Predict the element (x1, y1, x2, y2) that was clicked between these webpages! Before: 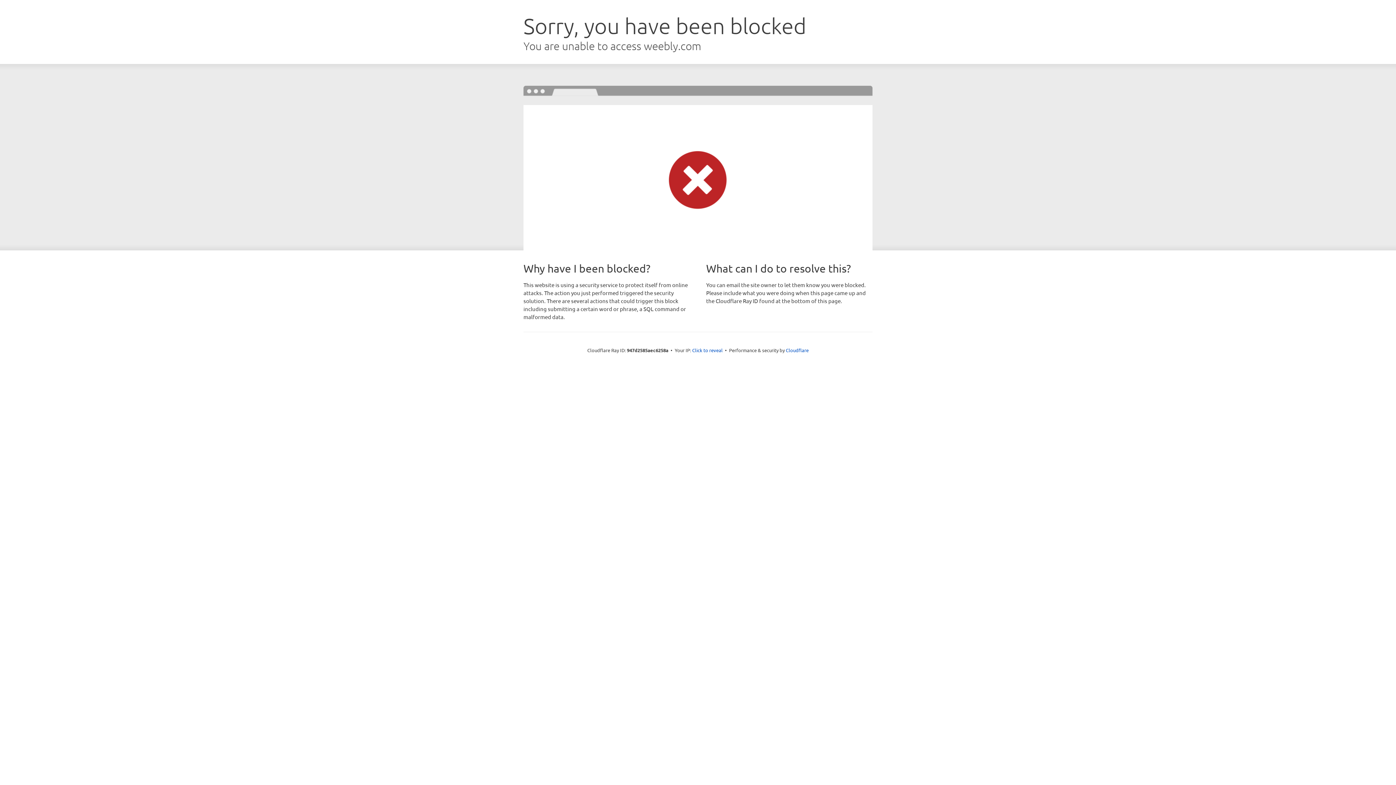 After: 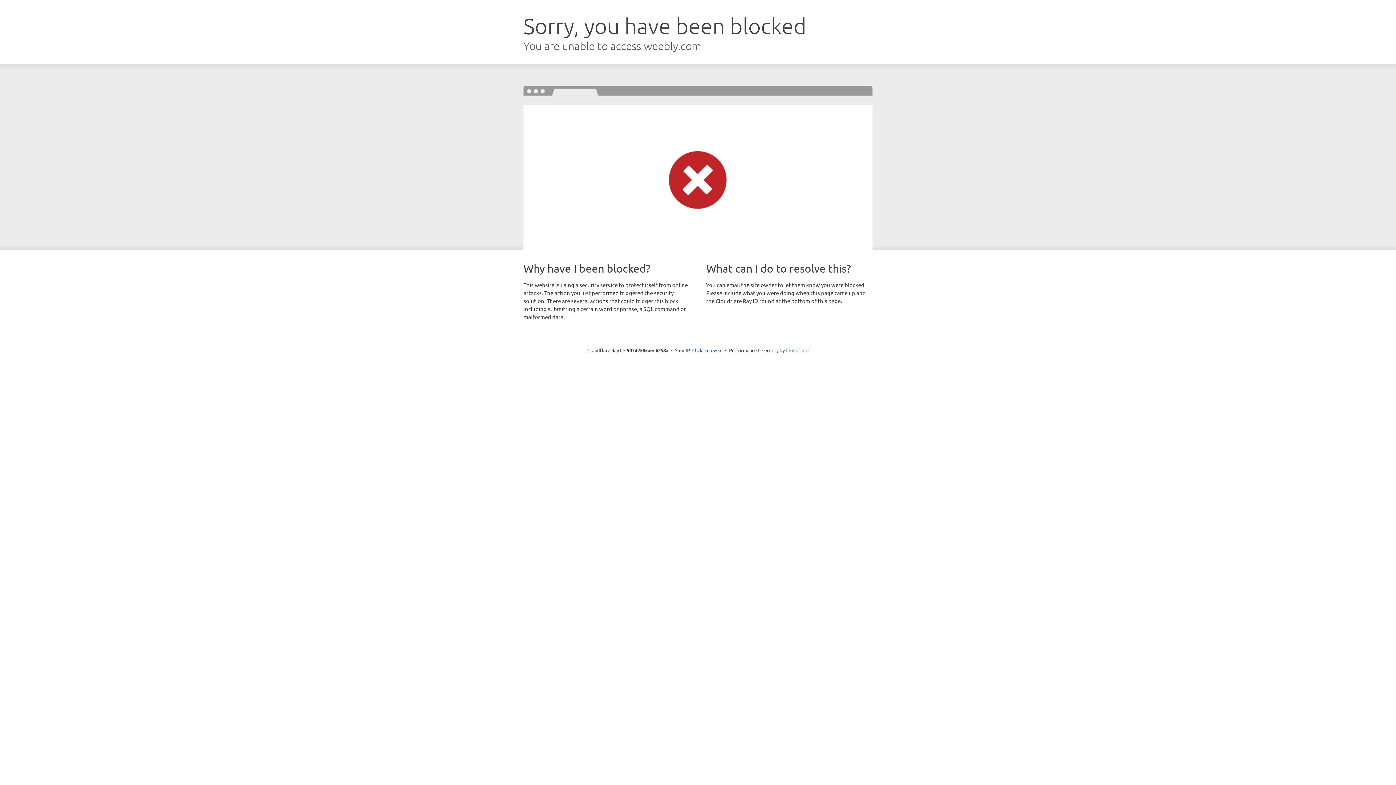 Action: label: Cloudflare bbox: (786, 347, 808, 353)